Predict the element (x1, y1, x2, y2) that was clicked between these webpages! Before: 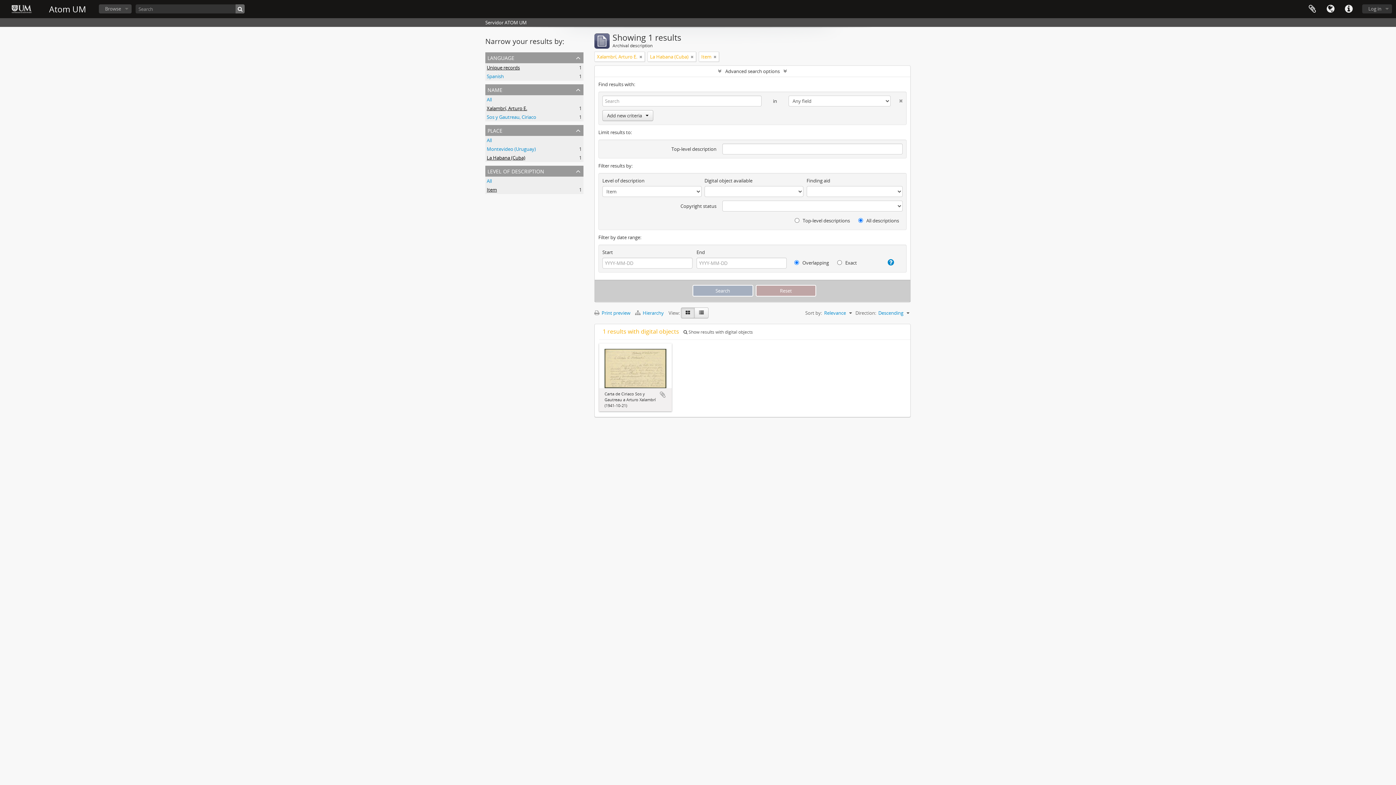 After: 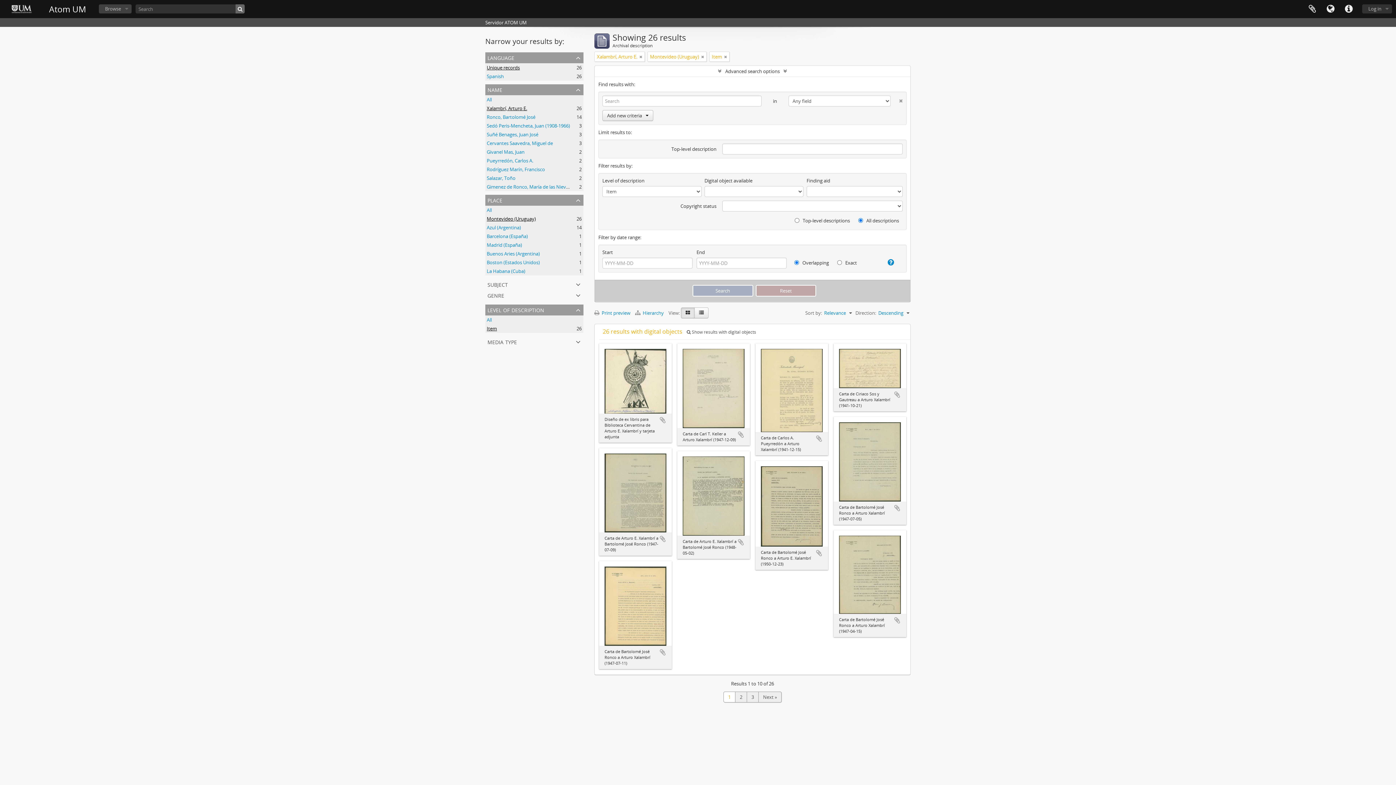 Action: label: Montevideo (Uruguay)
, 1 results bbox: (486, 145, 536, 152)